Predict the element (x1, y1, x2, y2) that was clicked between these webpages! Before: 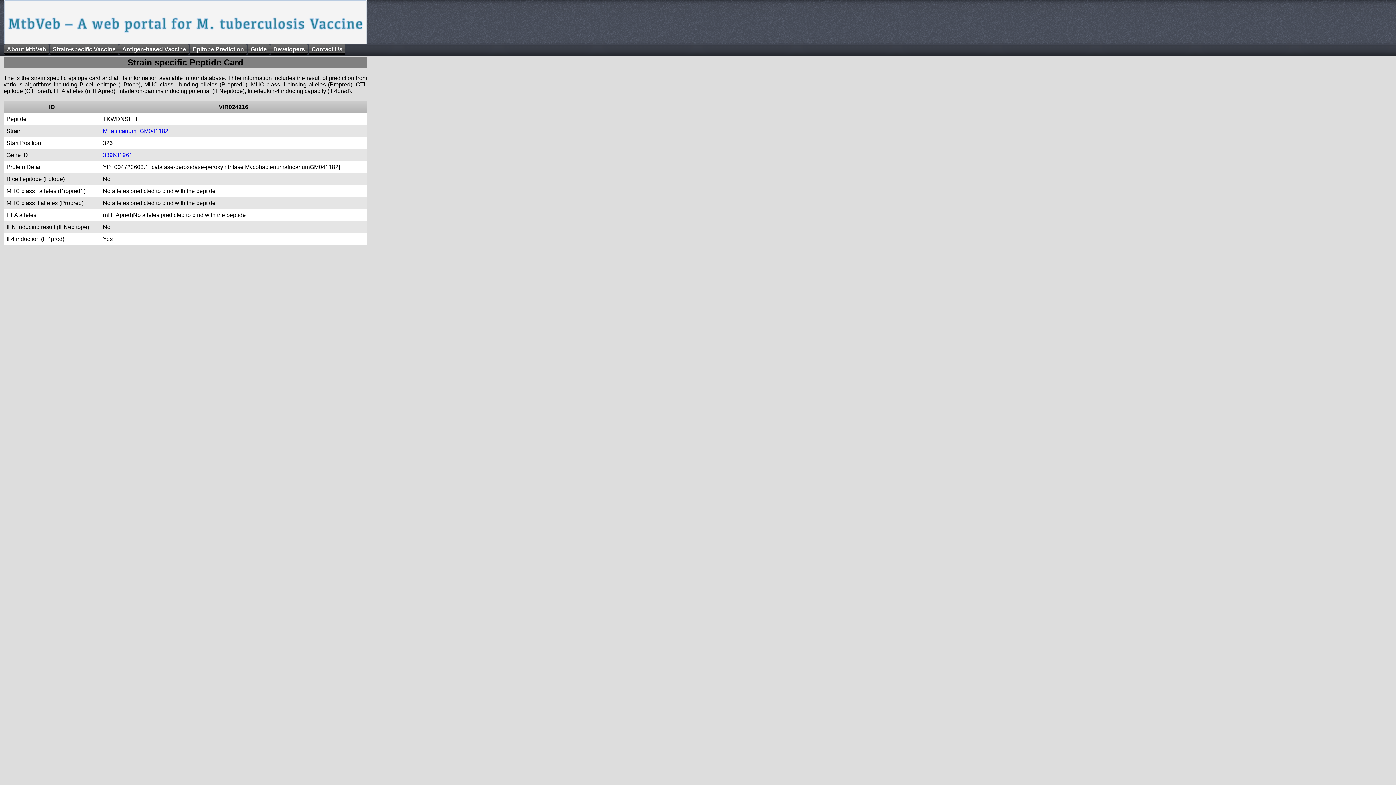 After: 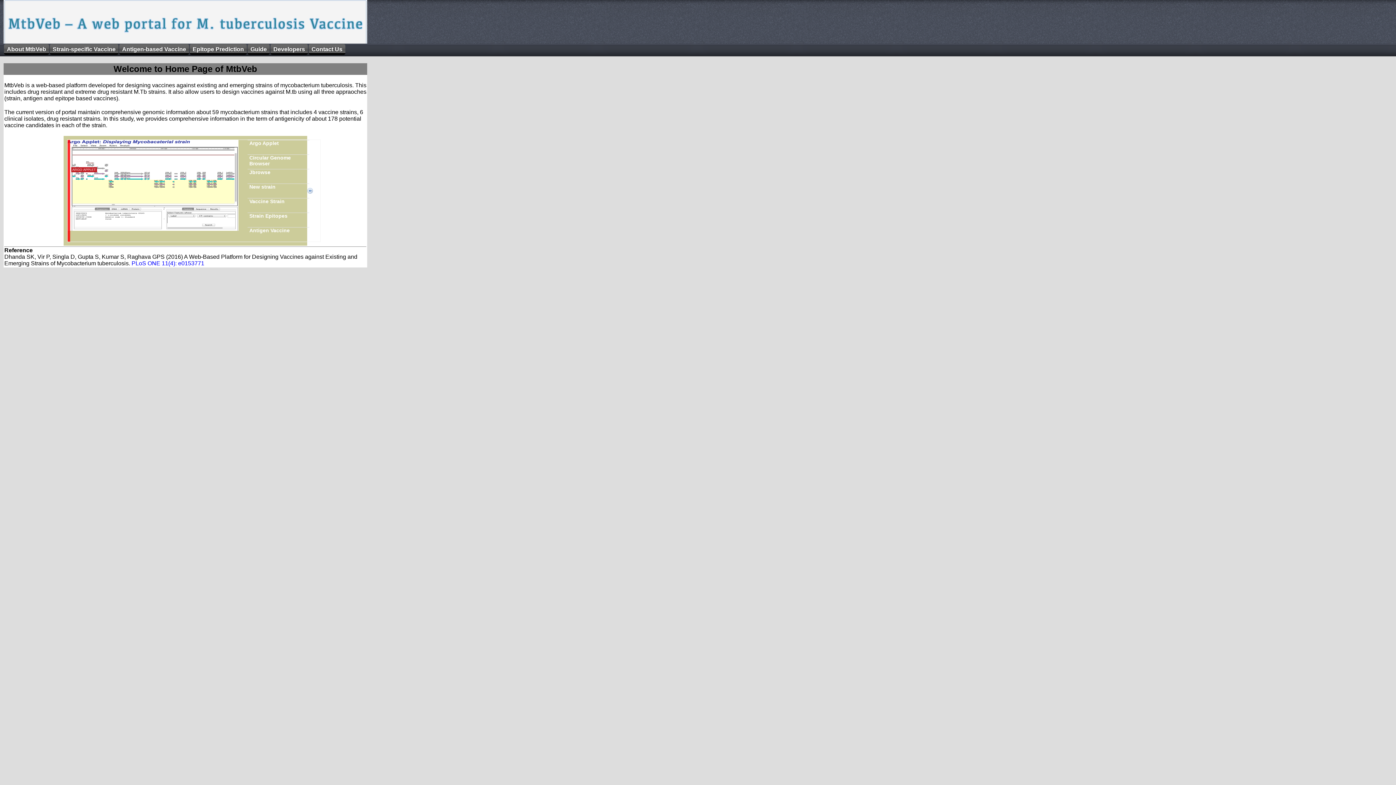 Action: bbox: (4, 44, 49, 54) label: About MtbVeb